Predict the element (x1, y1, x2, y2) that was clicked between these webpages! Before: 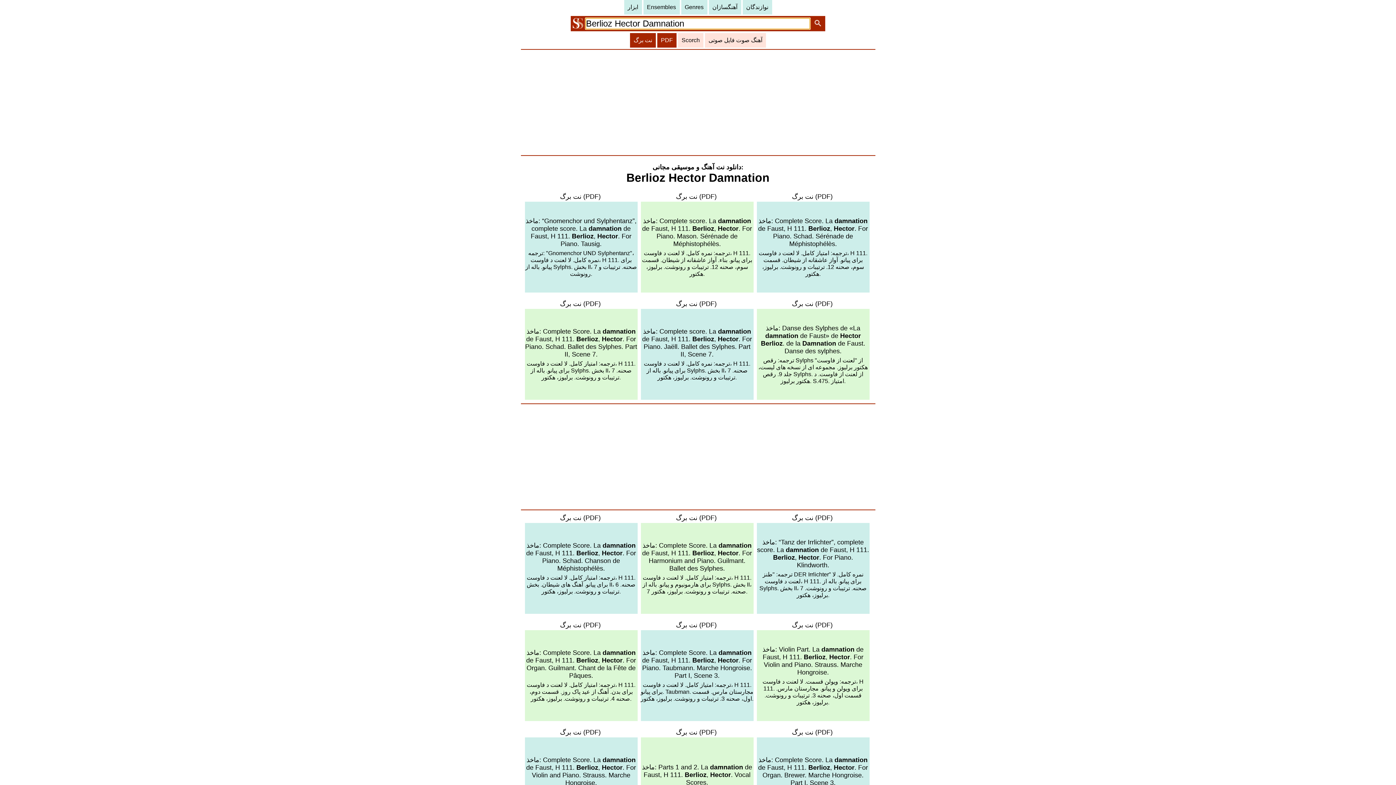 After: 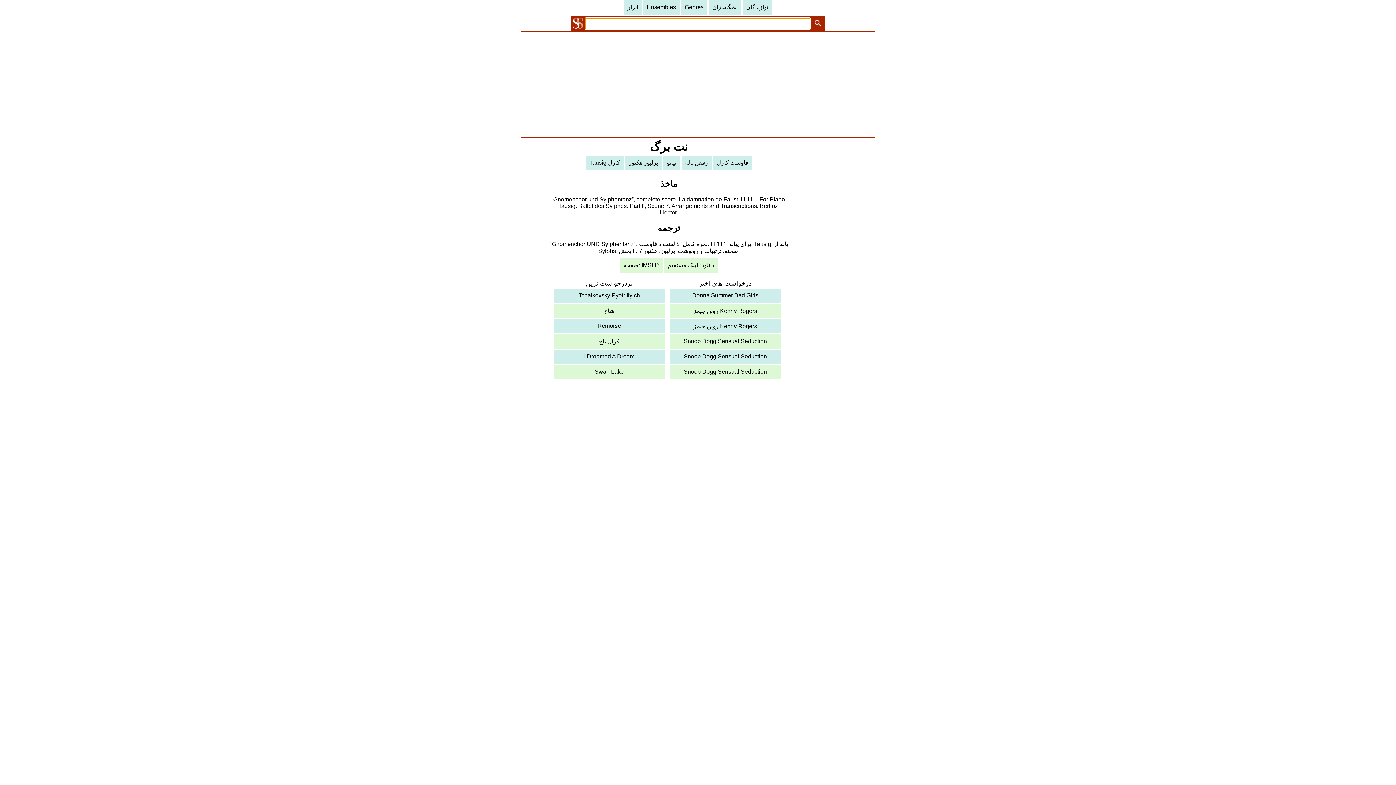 Action: bbox: (524, 201, 637, 292) label: ماخذ: “Gnomenchor und Sylphentanz”, complete score. La damnation de Faust, H 111. Berlioz, Hector. For Piano. Tausig.


ترجمه: "Gnomenchor UND Sylphentanz"، نمره کامل. لا لعنت د فاوست، H 111. برای پیانو. باله از Sylphs. بخش II، 7 صحنه. ترتیبات و رونوشت.